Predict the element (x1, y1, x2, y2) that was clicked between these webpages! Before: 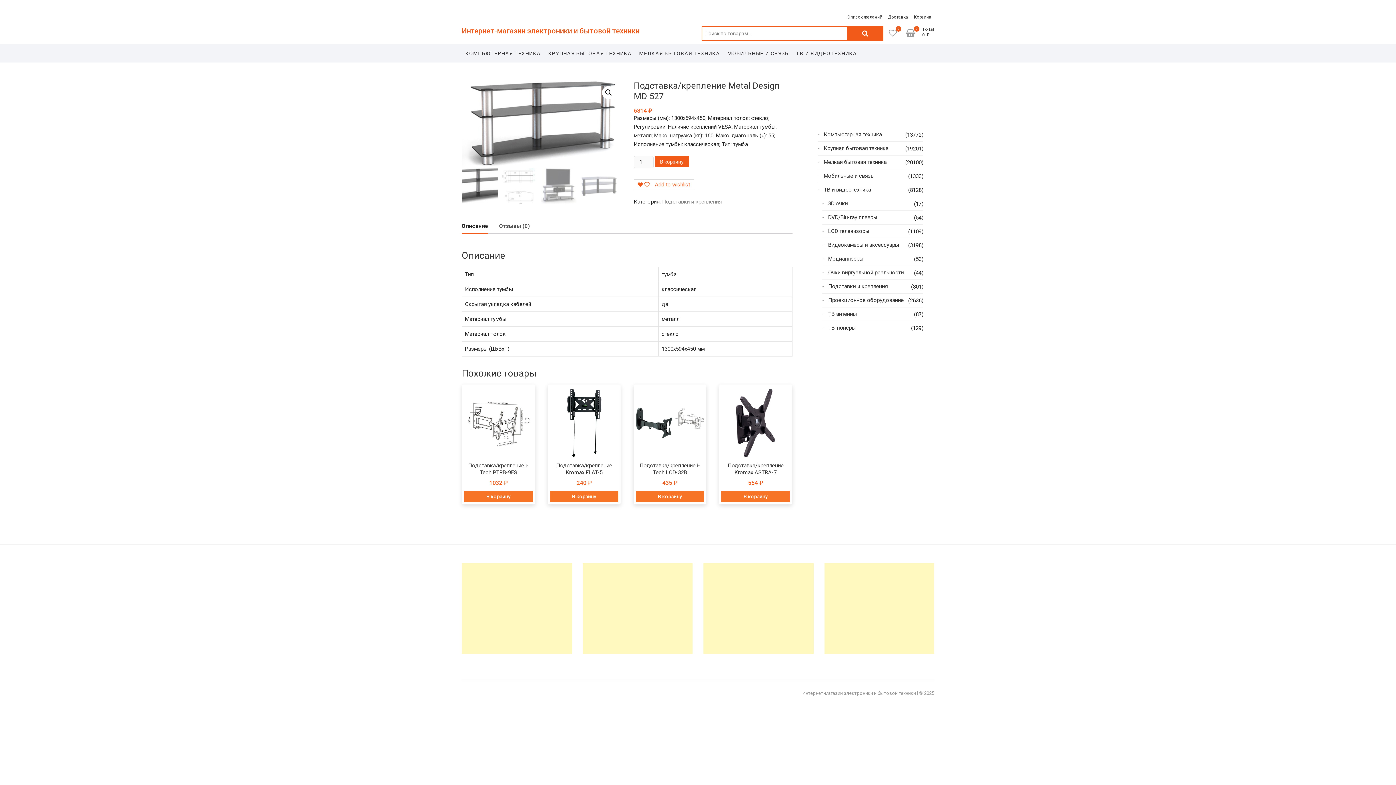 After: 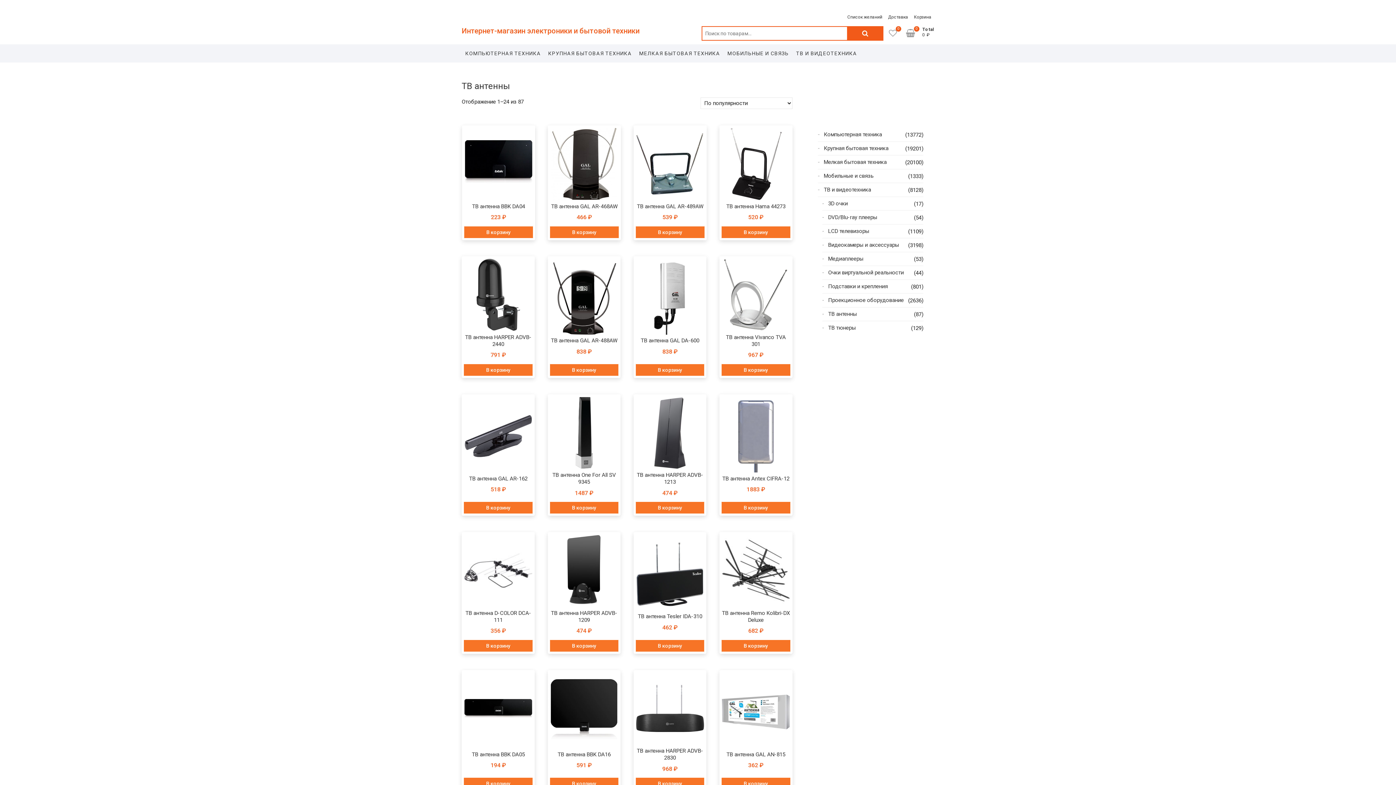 Action: bbox: (828, 310, 857, 317) label: ТВ антенны